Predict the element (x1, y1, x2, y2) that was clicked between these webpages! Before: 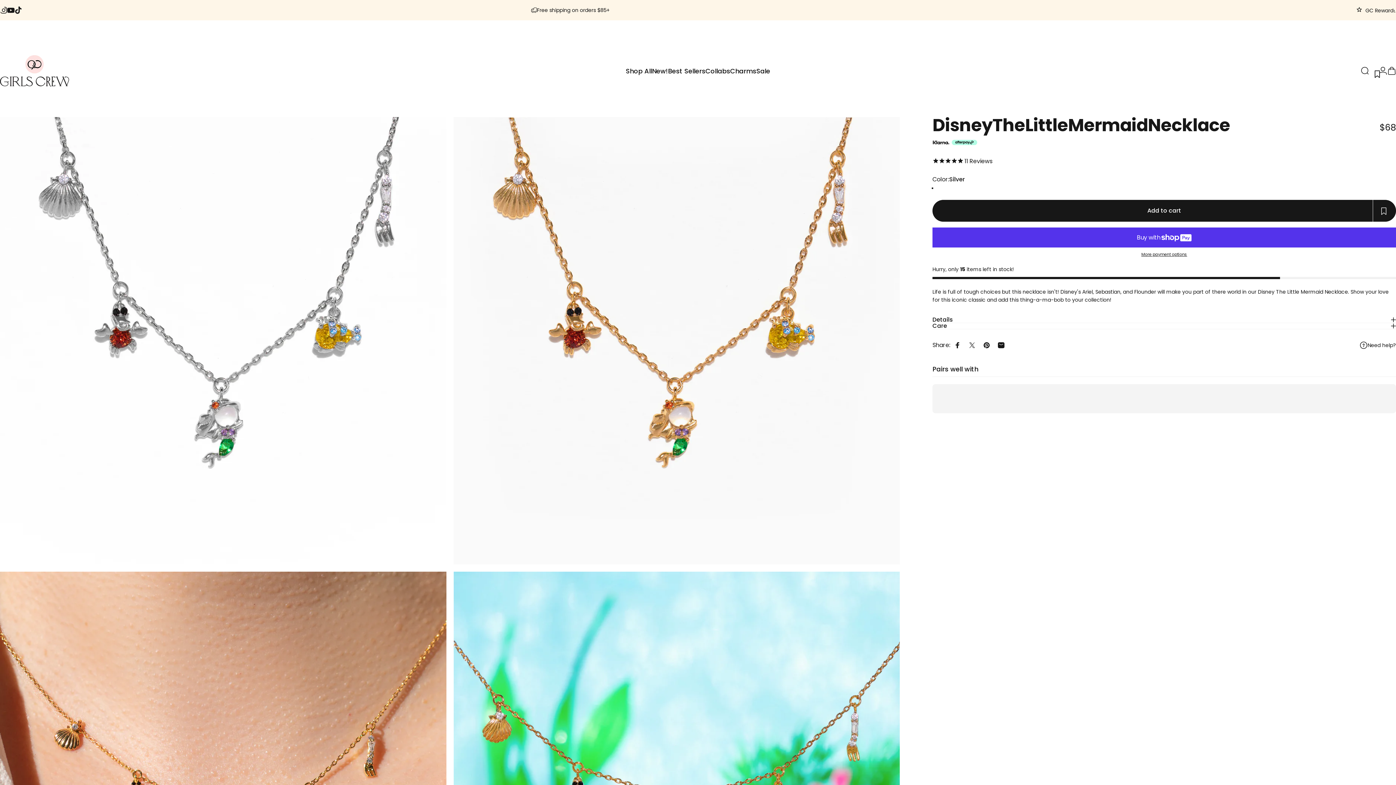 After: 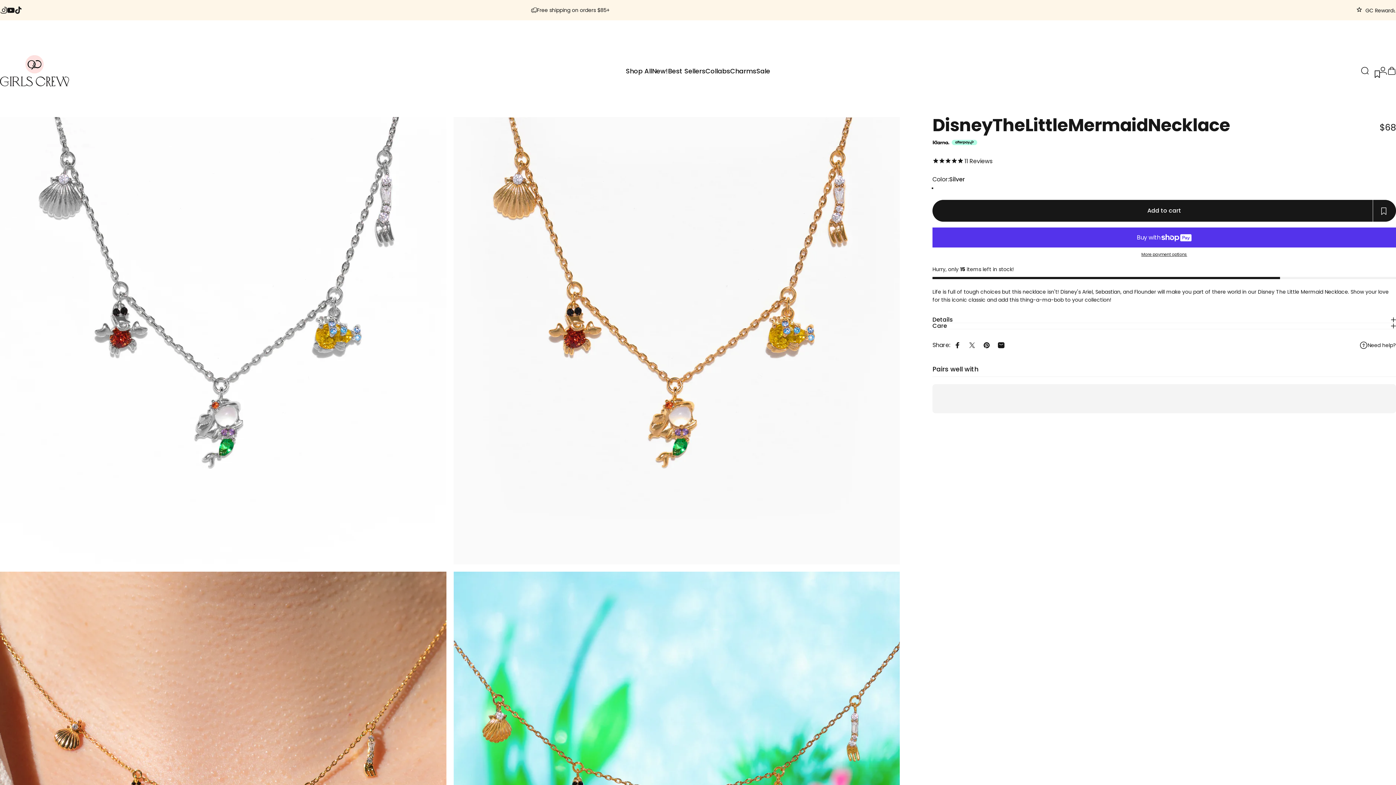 Action: bbox: (979, 338, 994, 352) label: Pin on Pinterest